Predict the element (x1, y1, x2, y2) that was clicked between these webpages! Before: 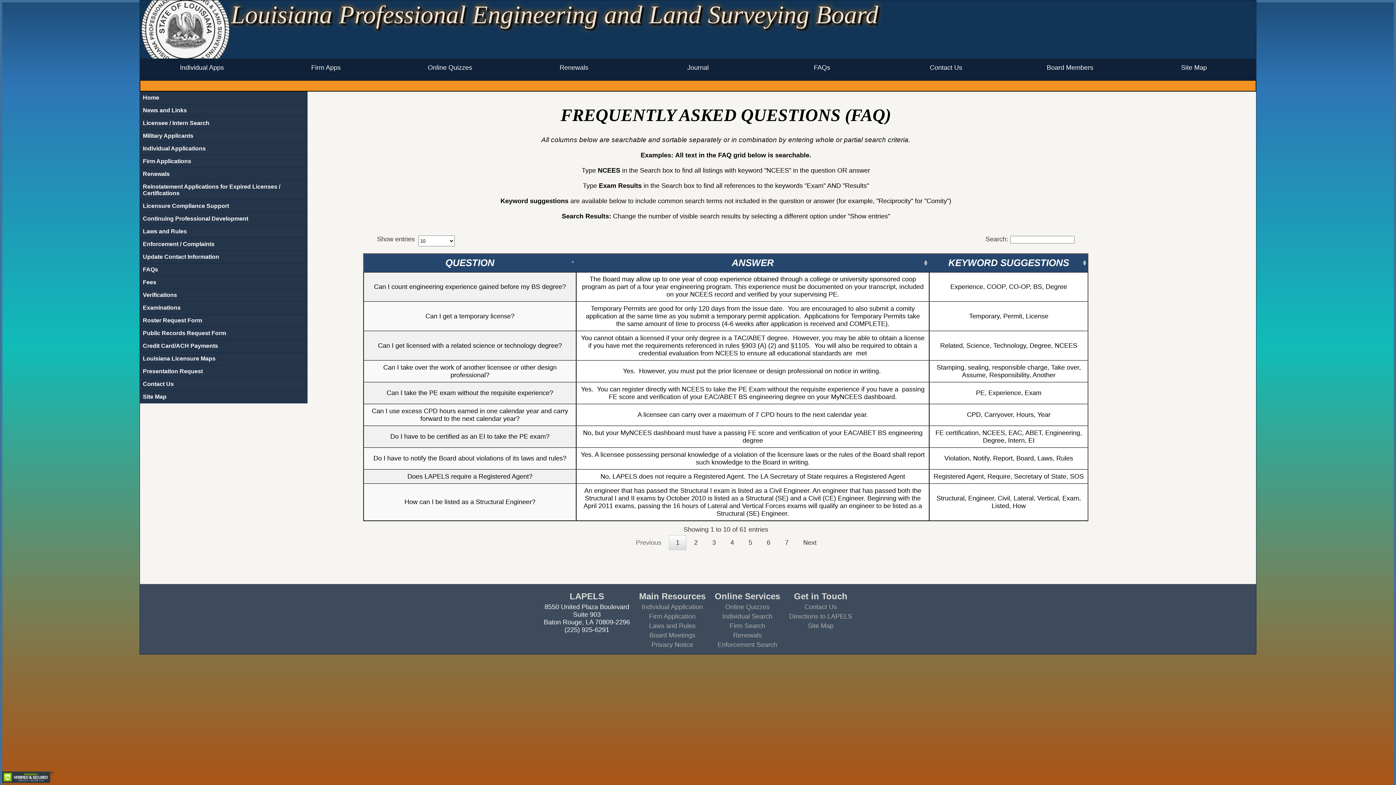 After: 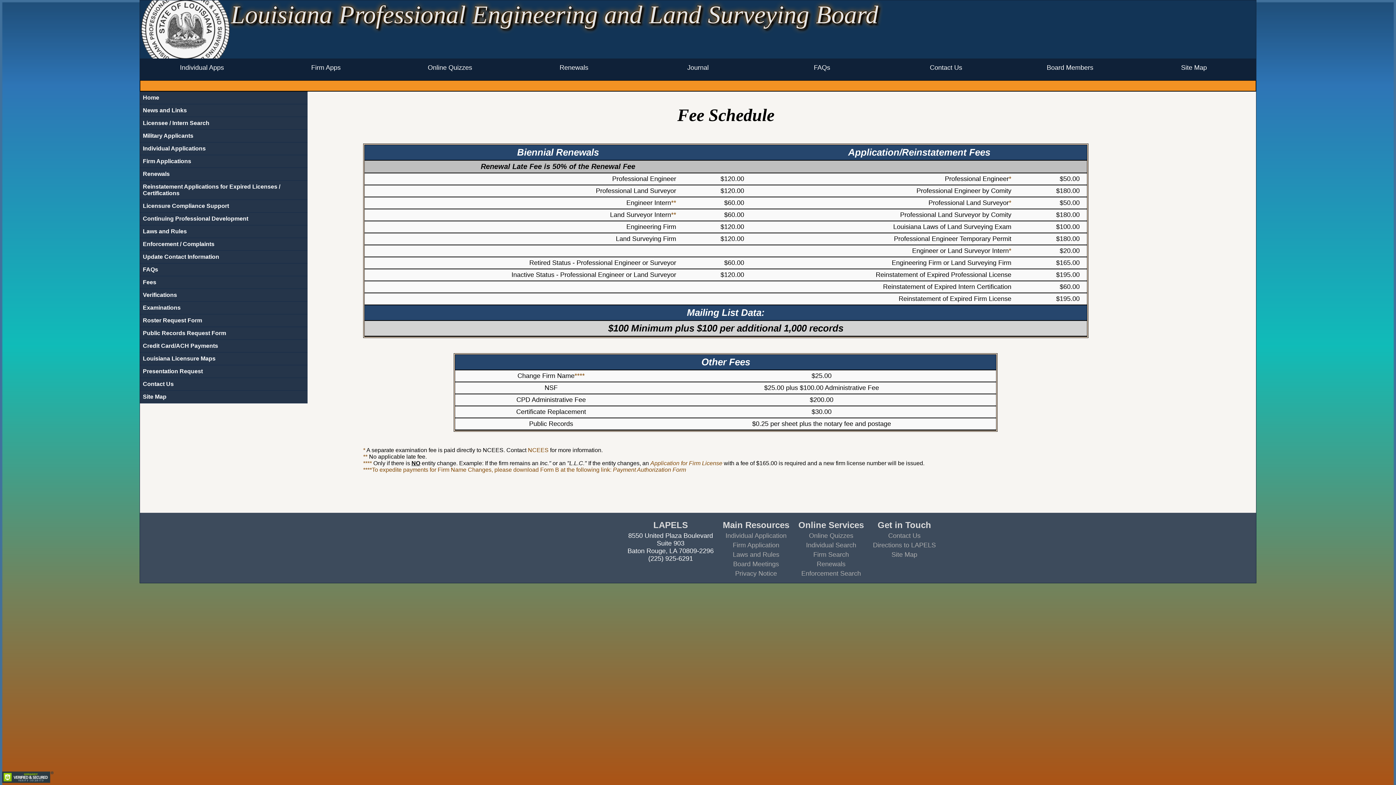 Action: bbox: (140, 276, 307, 289) label: Fees